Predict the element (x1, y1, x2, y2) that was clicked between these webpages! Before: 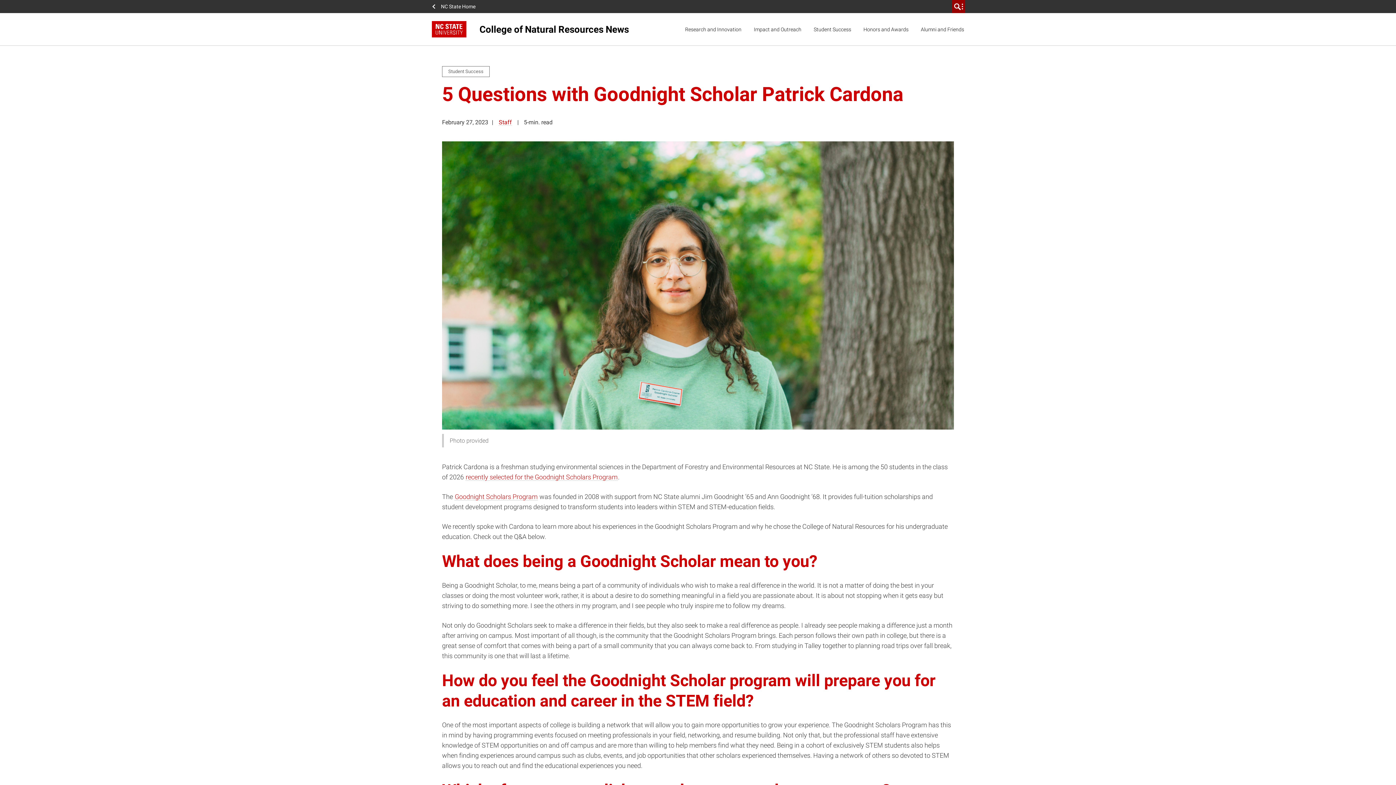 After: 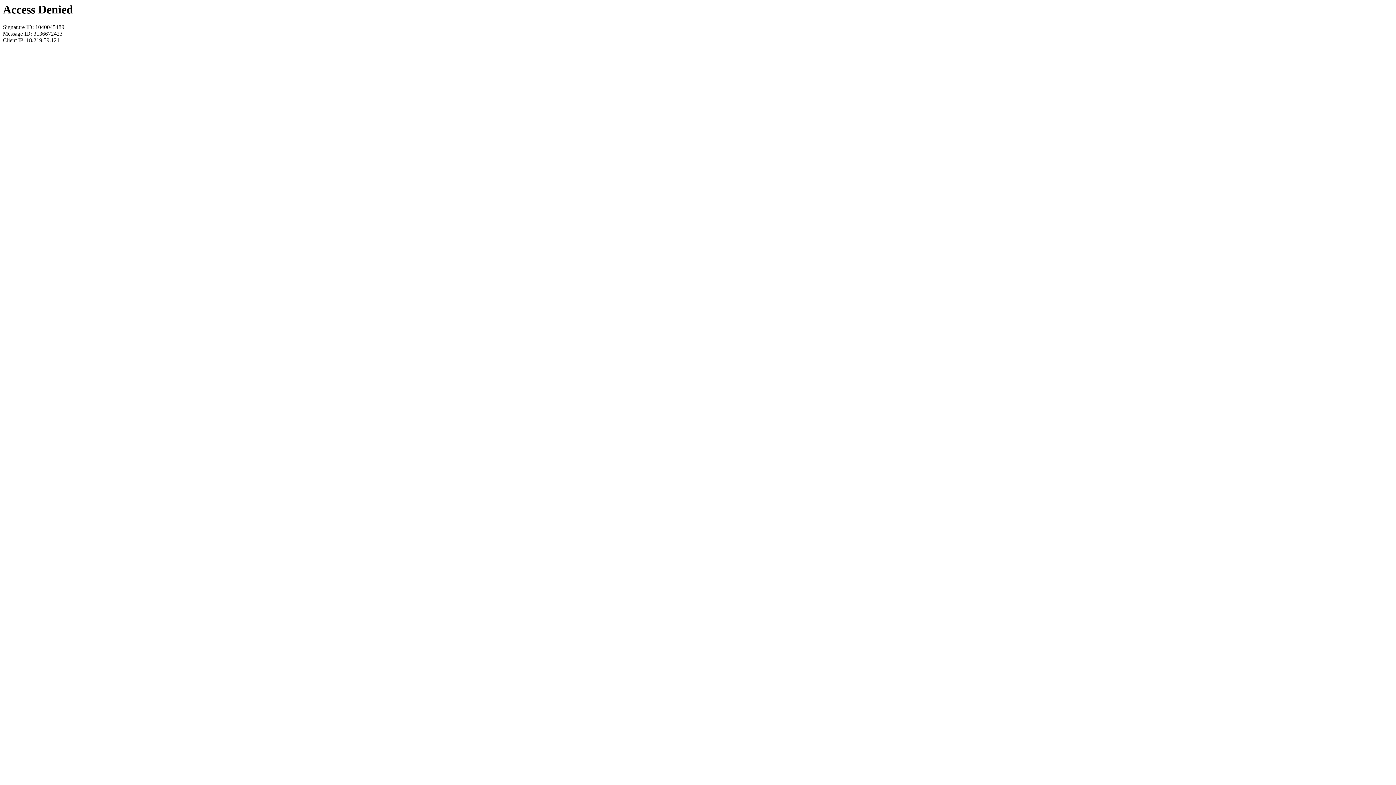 Action: label: Goodnight Scholars Program bbox: (454, 492, 538, 500)